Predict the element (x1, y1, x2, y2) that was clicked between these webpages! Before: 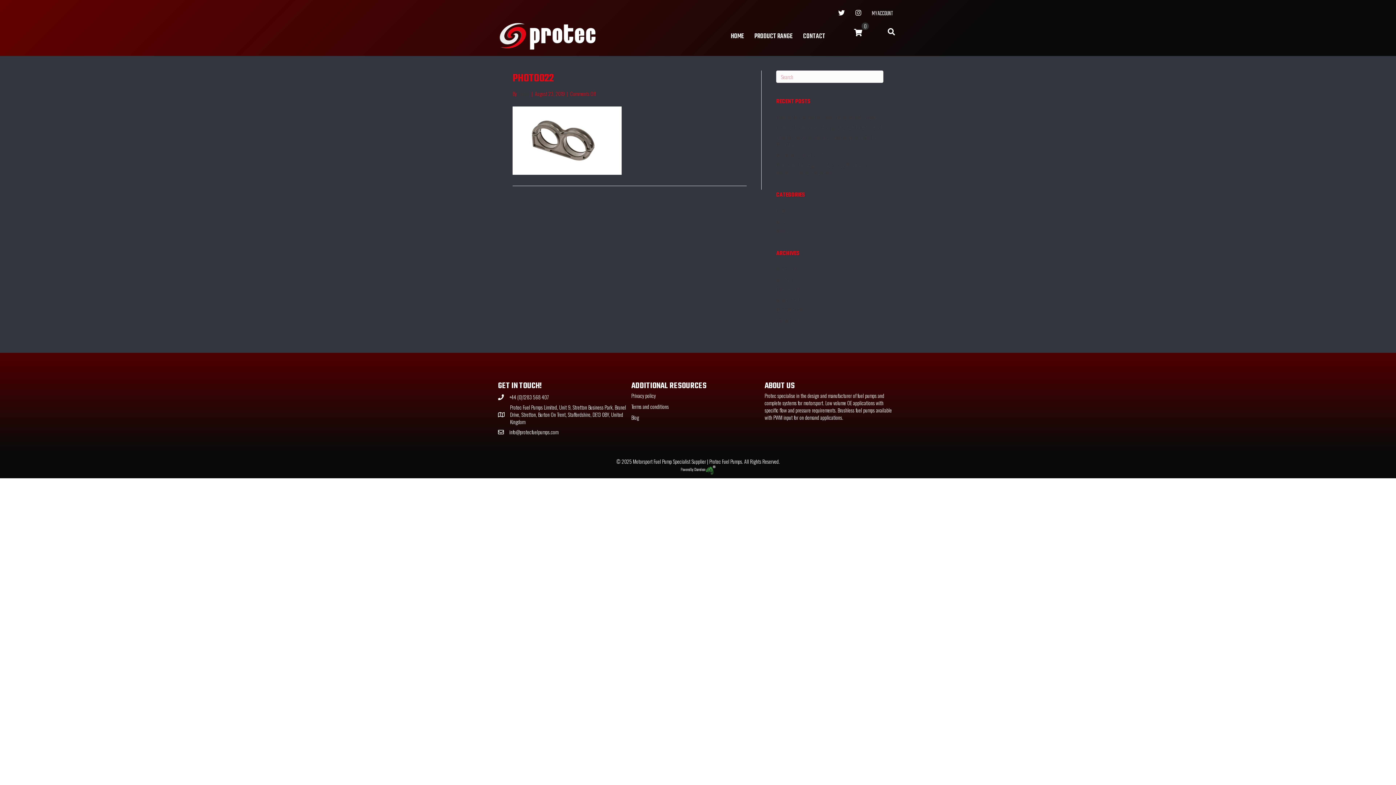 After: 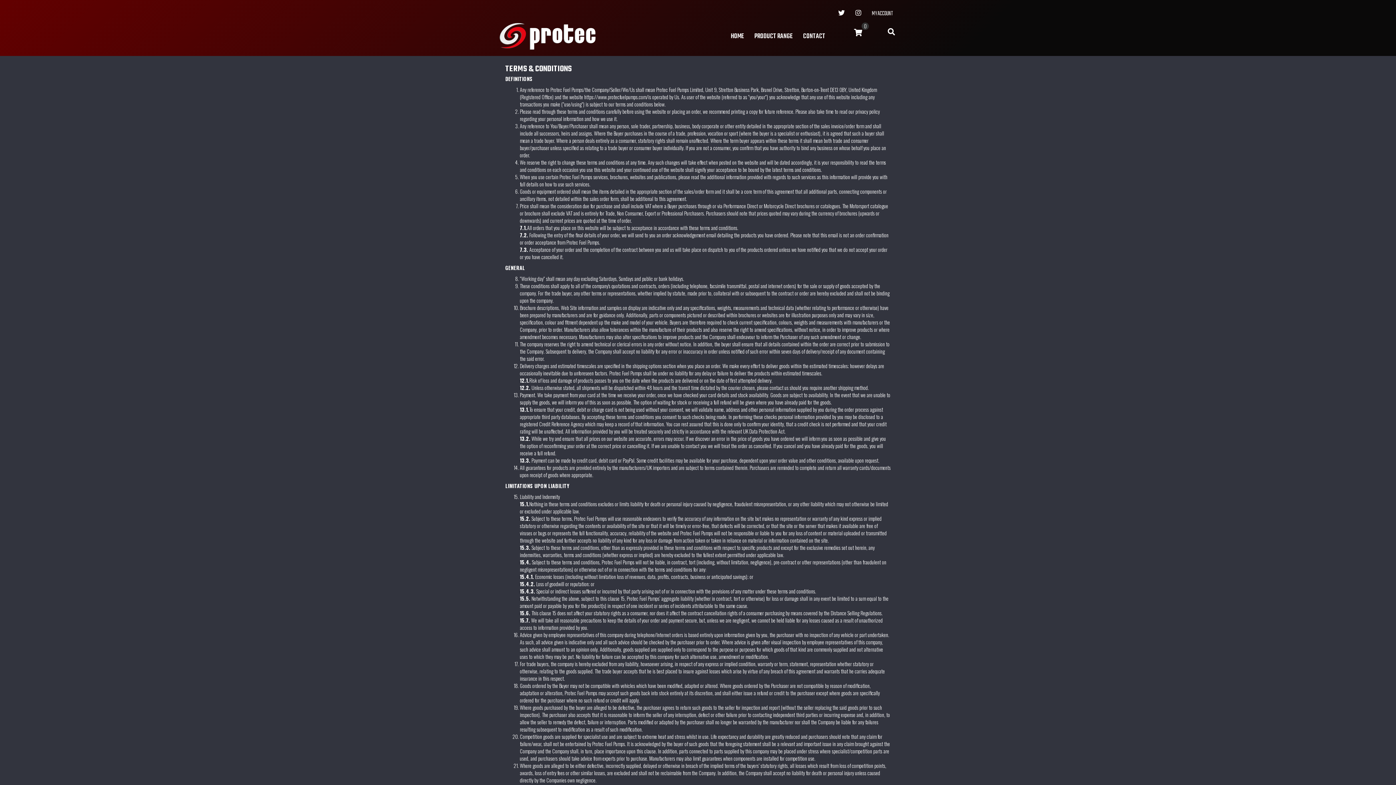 Action: label: Terms and conditions bbox: (631, 403, 668, 410)